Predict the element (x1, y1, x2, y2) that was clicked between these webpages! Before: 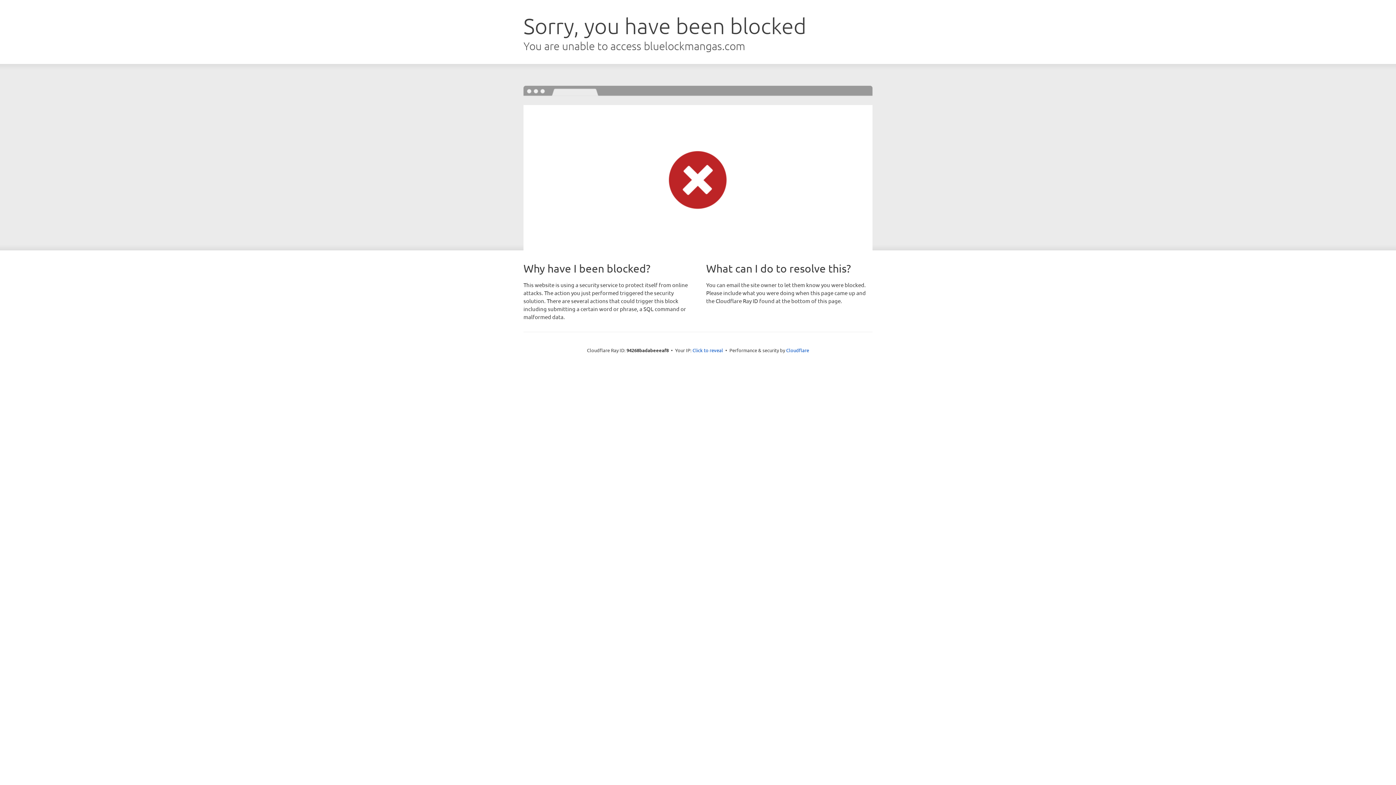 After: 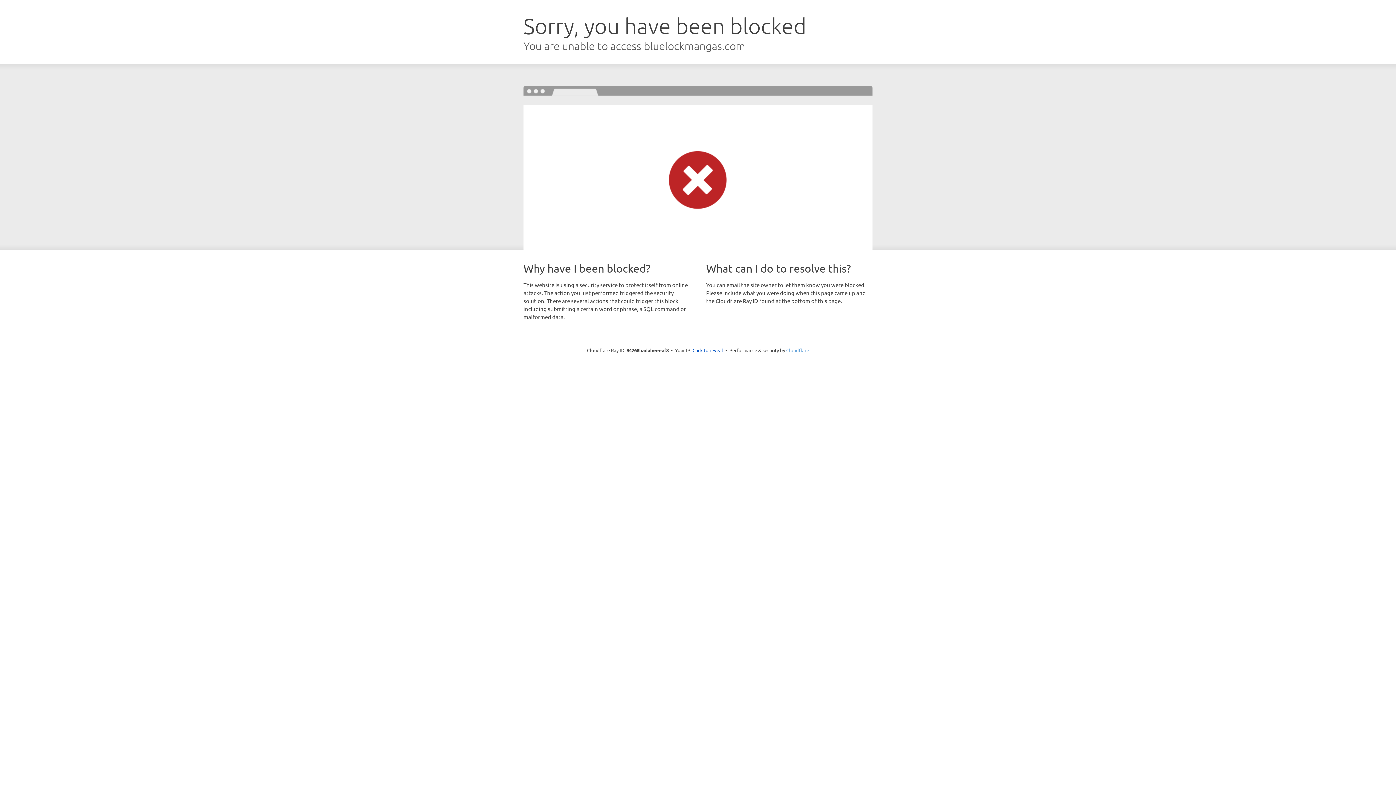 Action: label: Cloudflare bbox: (786, 347, 809, 353)